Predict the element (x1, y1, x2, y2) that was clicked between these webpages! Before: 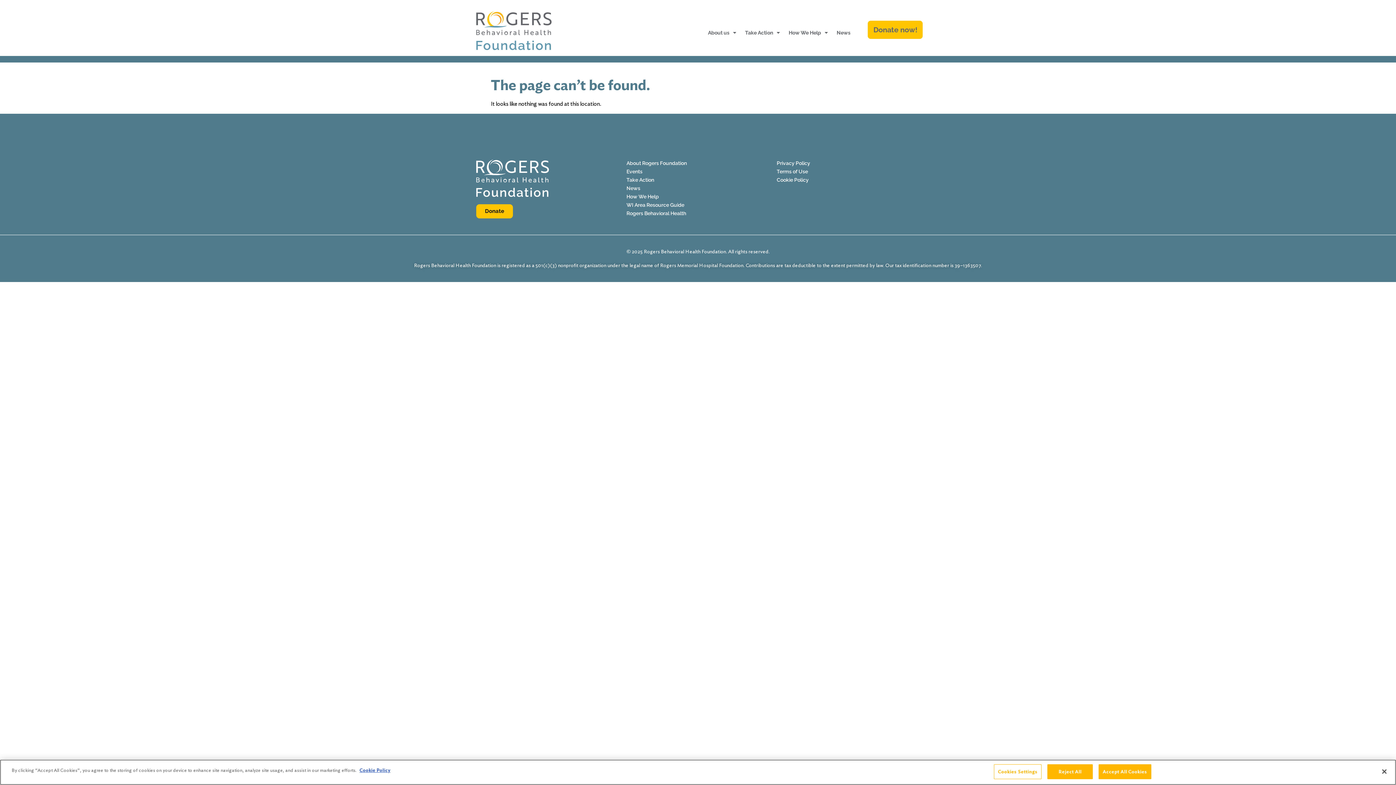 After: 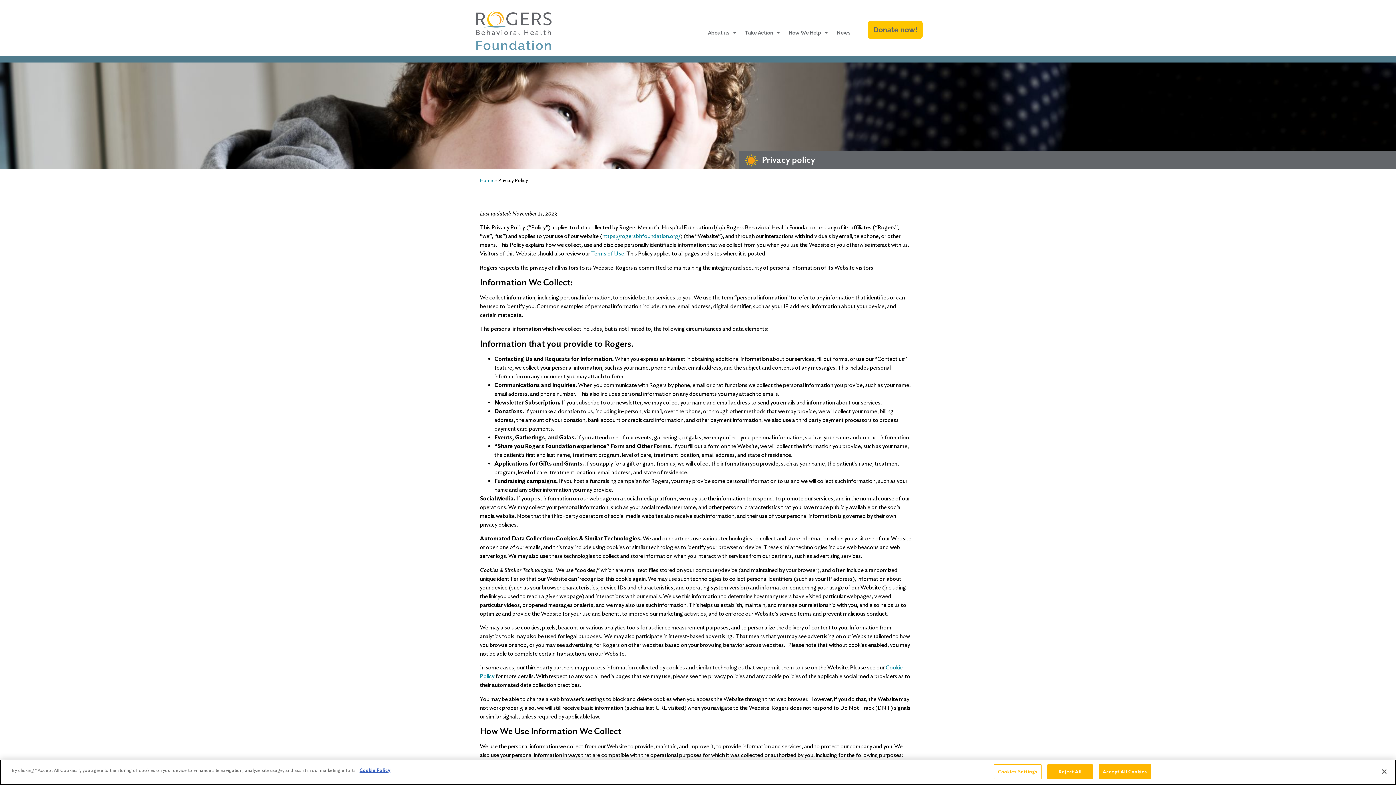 Action: bbox: (776, 159, 919, 167) label: Privacy Policy